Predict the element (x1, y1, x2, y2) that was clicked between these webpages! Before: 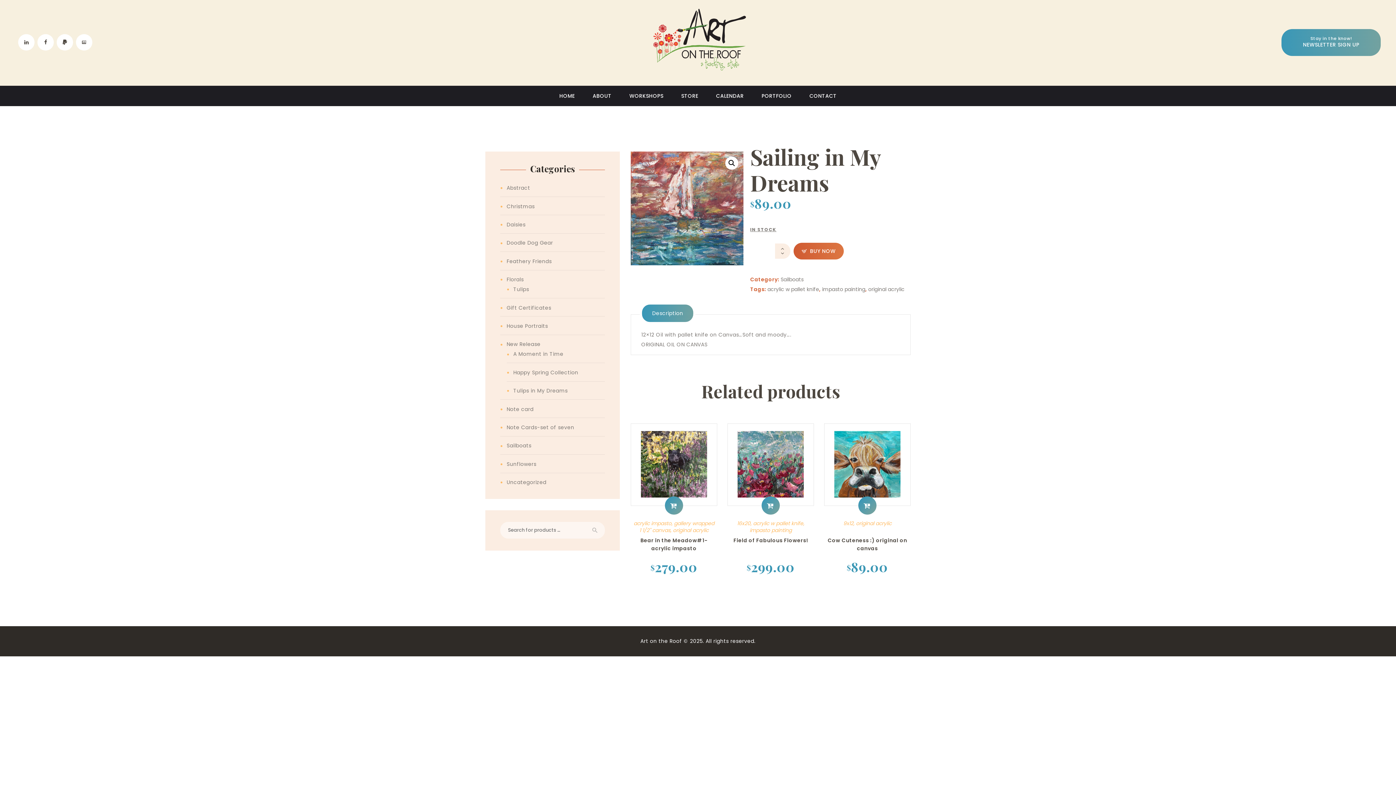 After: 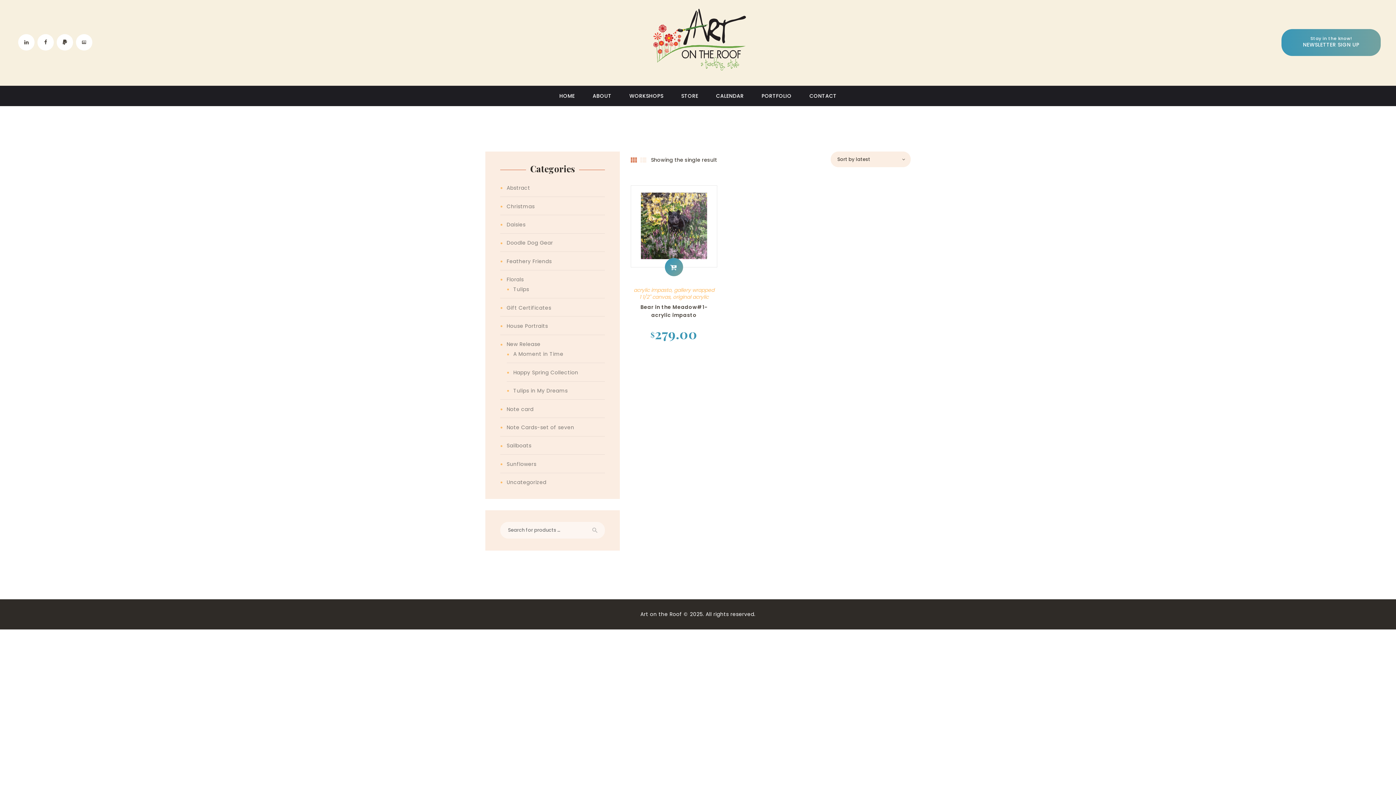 Action: label: acrylic impasto bbox: (633, 519, 671, 527)